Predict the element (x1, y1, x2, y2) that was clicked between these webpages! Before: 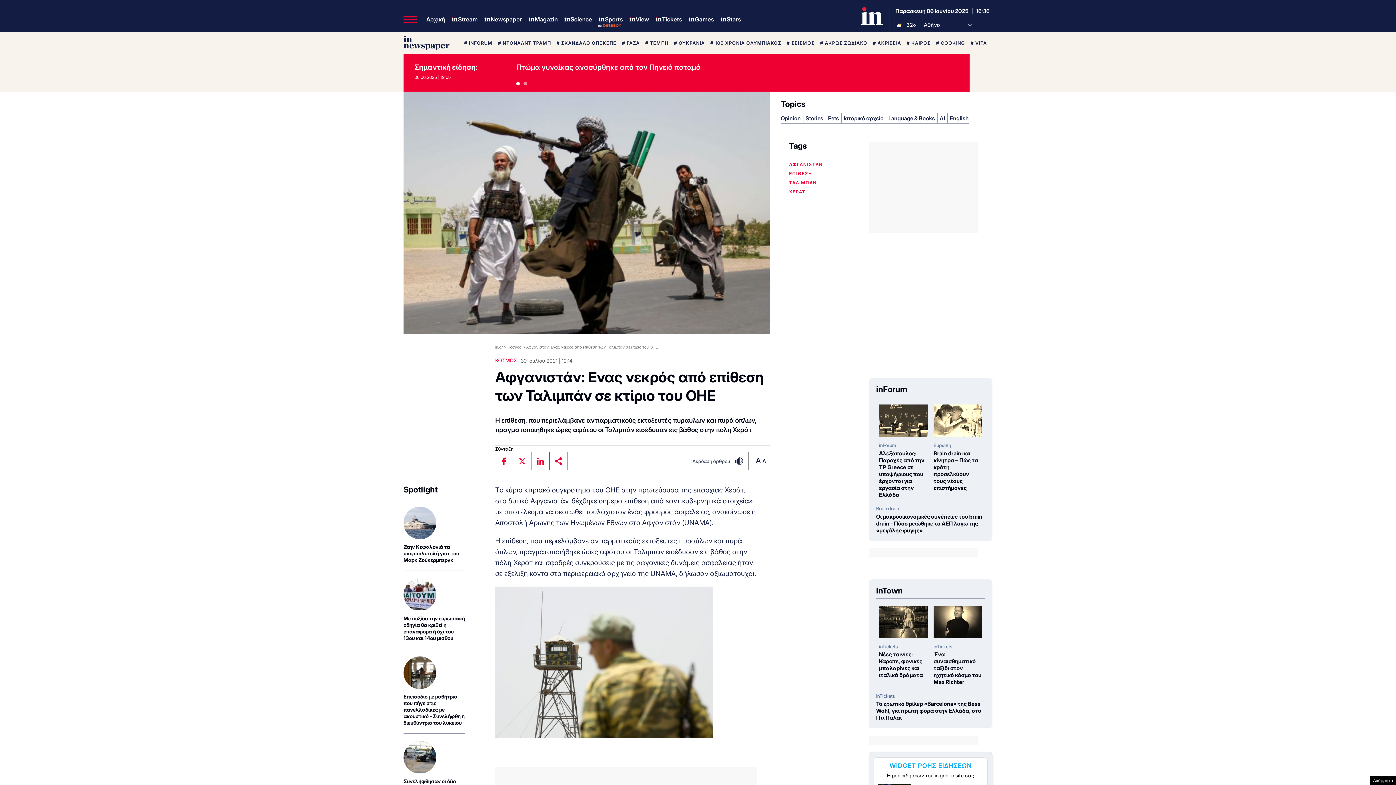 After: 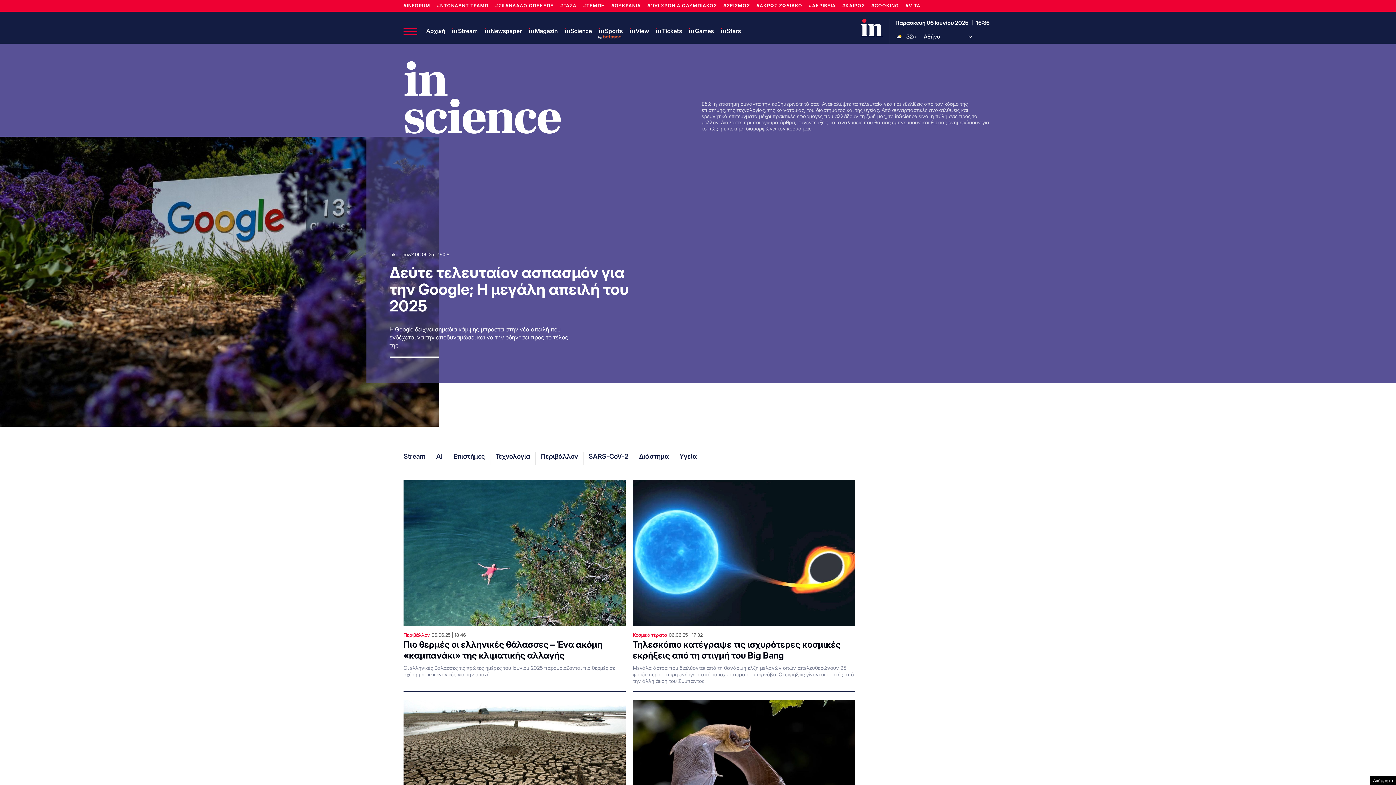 Action: bbox: (564, 15, 592, 23) label: Science